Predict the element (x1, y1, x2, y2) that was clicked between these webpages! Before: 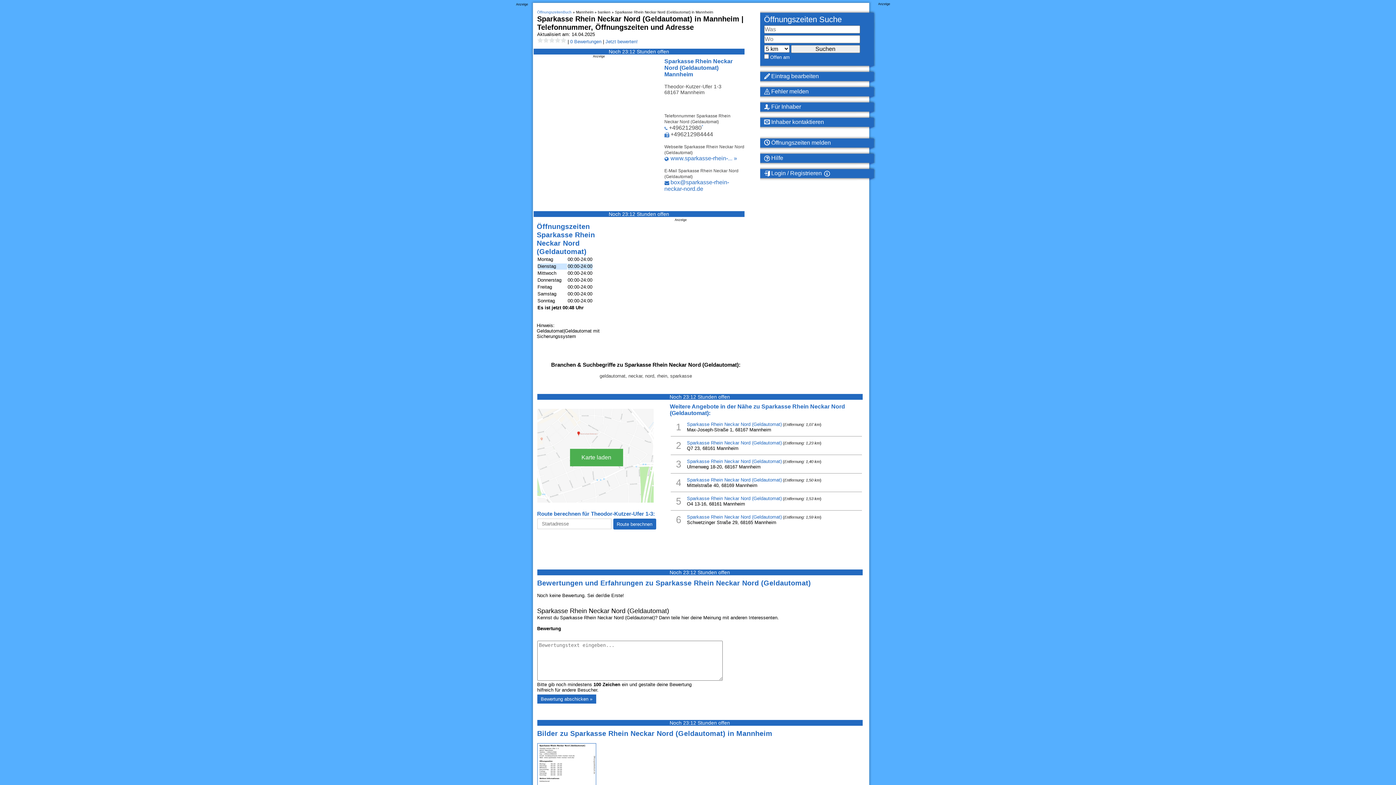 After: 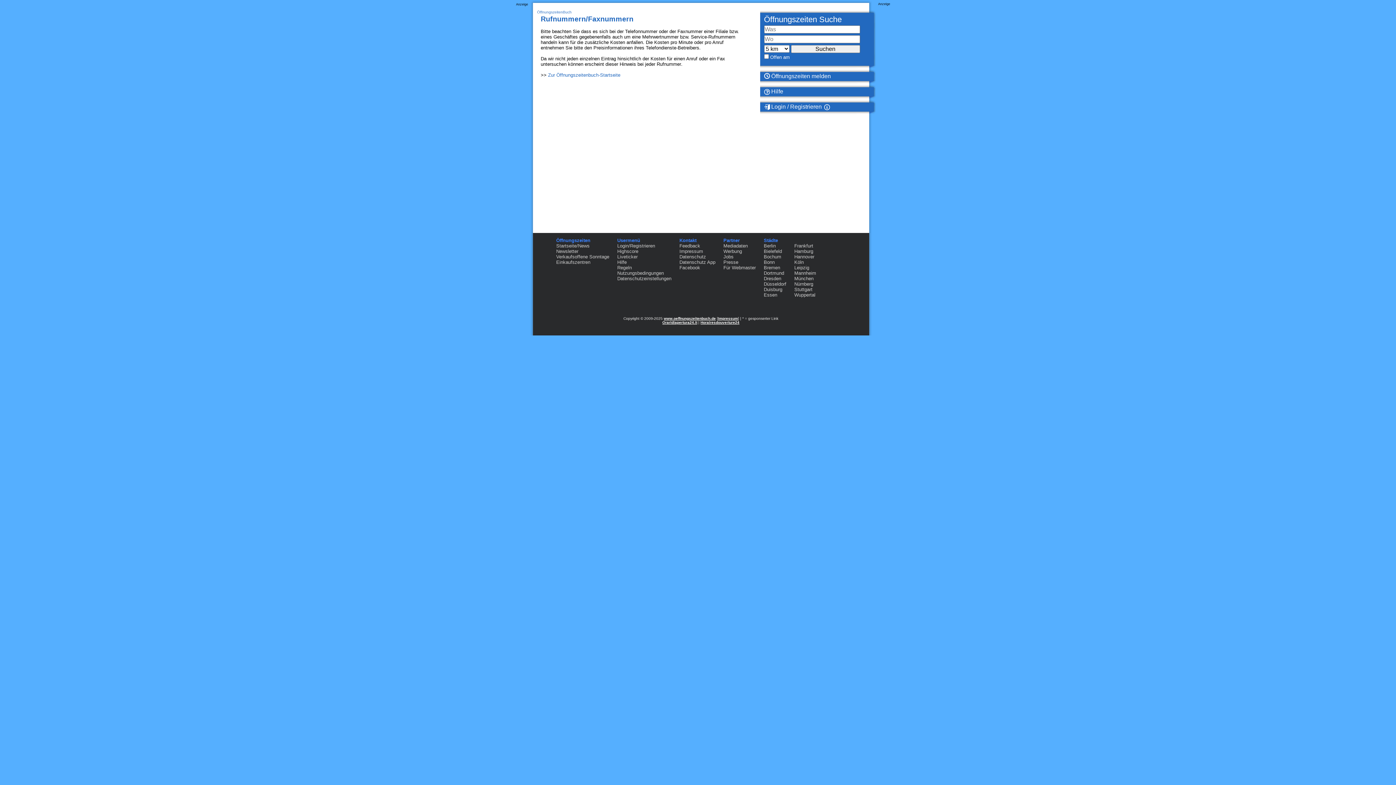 Action: bbox: (701, 125, 703, 131) label: *